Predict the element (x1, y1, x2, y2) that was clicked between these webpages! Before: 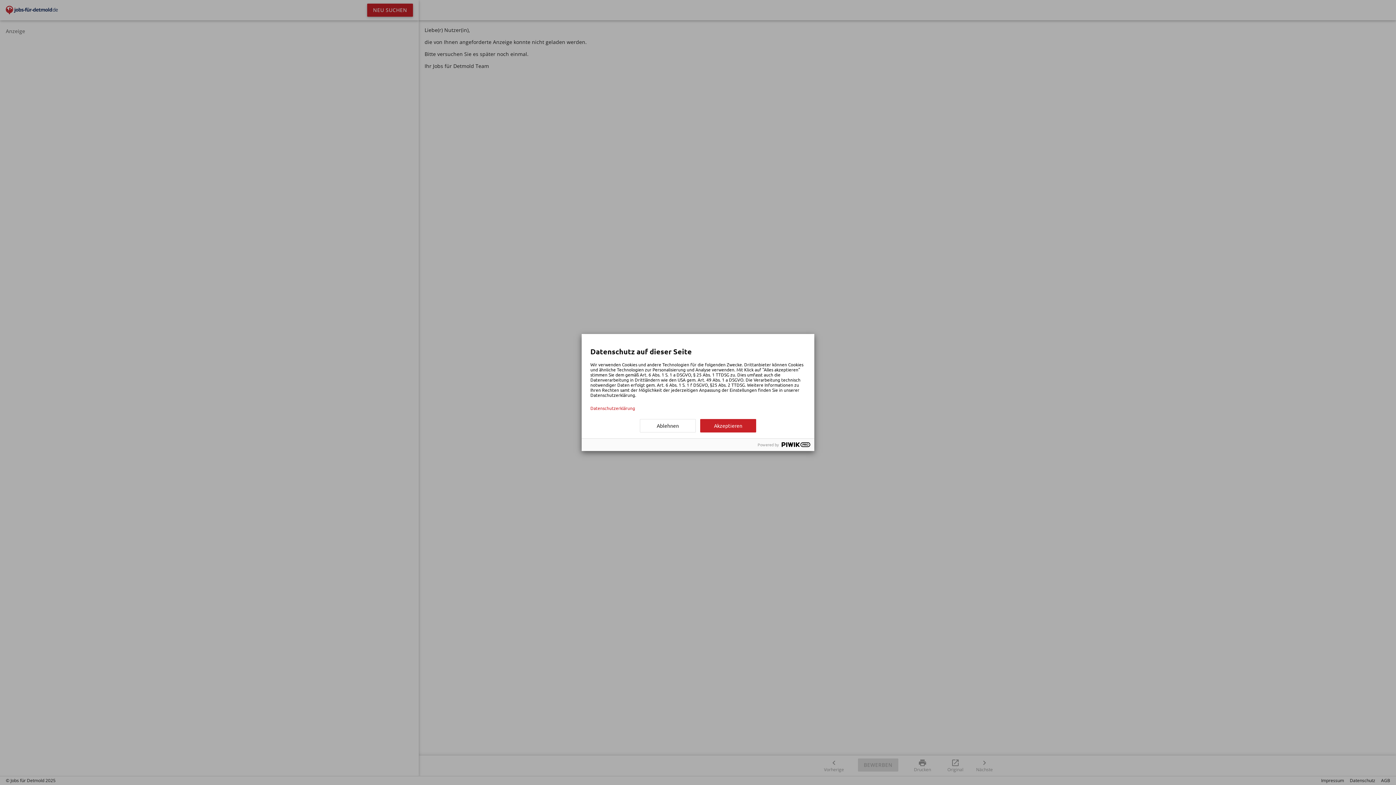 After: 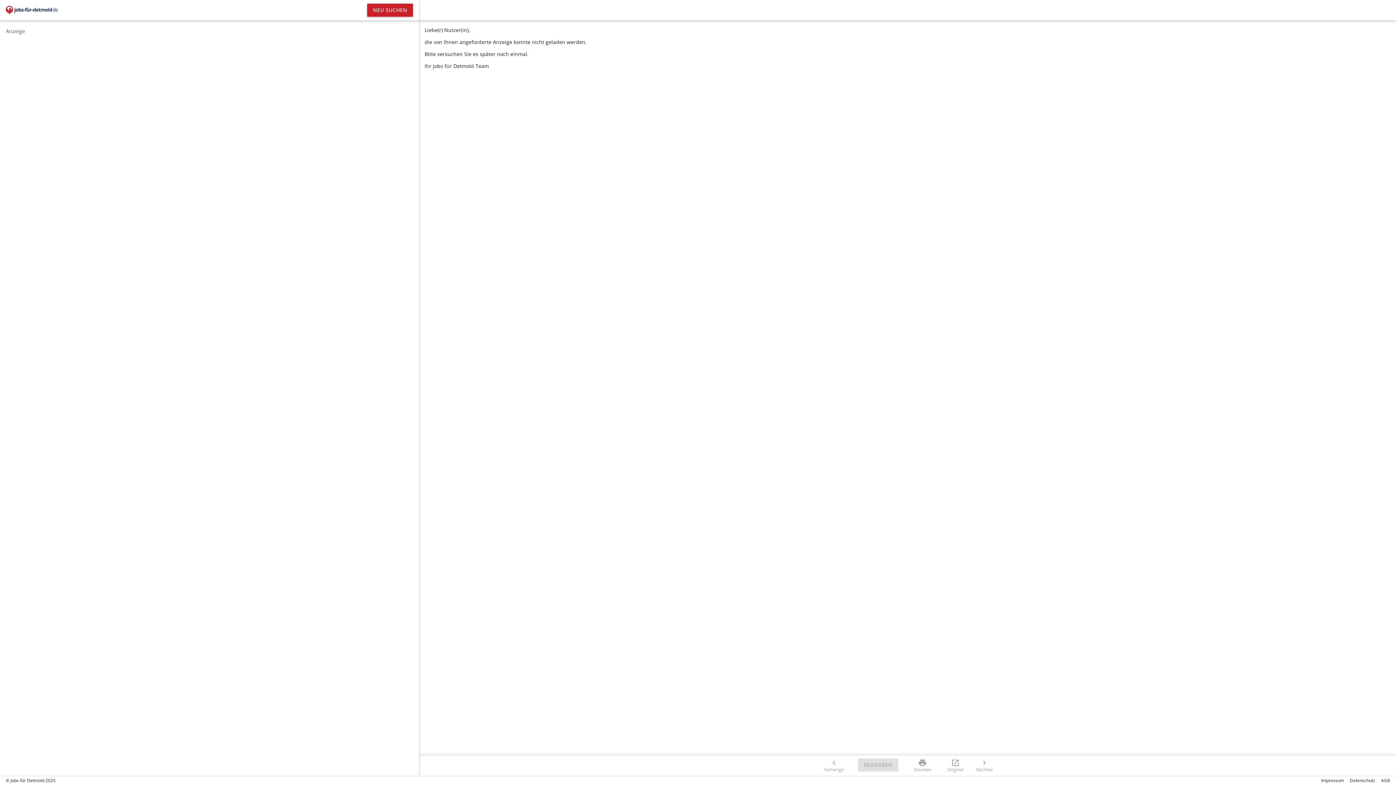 Action: label: Akzeptieren bbox: (700, 419, 756, 432)